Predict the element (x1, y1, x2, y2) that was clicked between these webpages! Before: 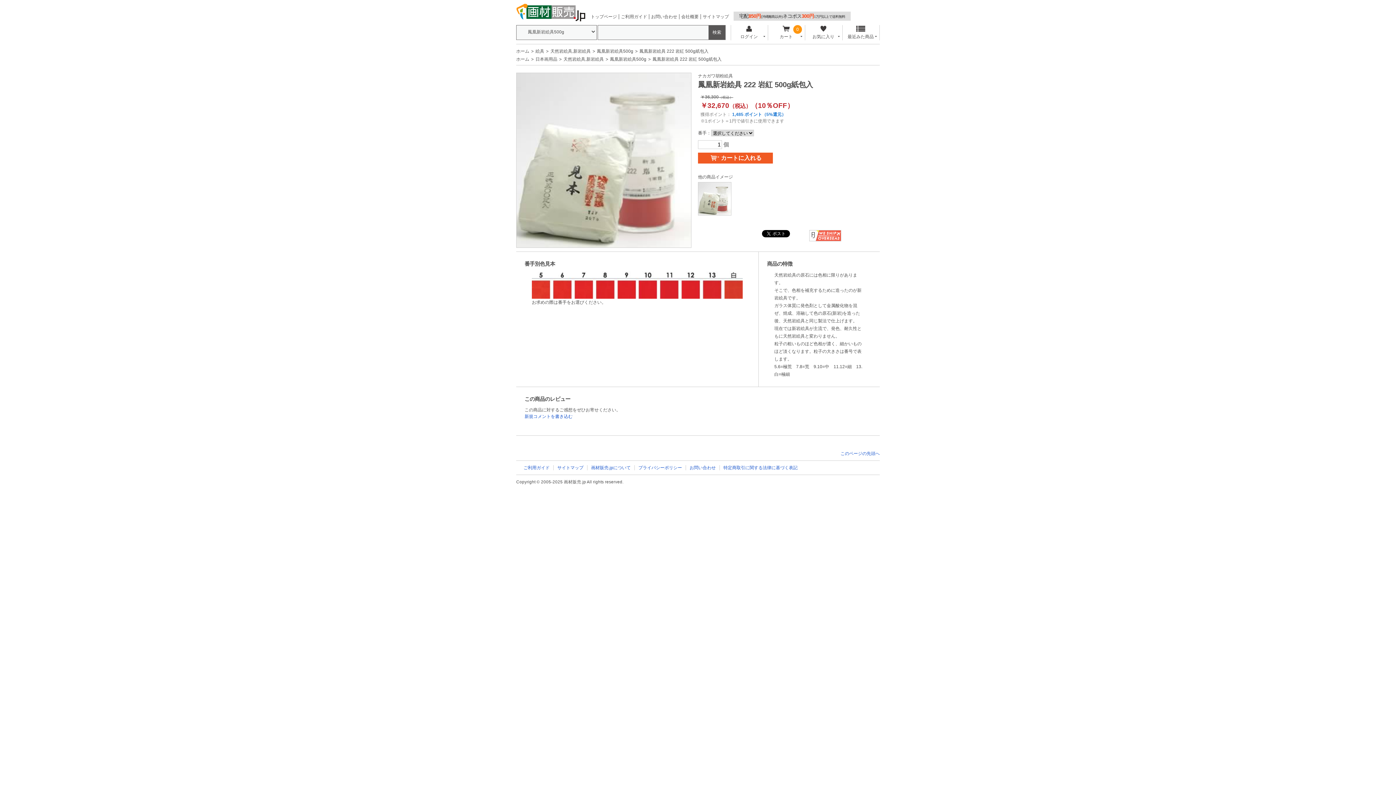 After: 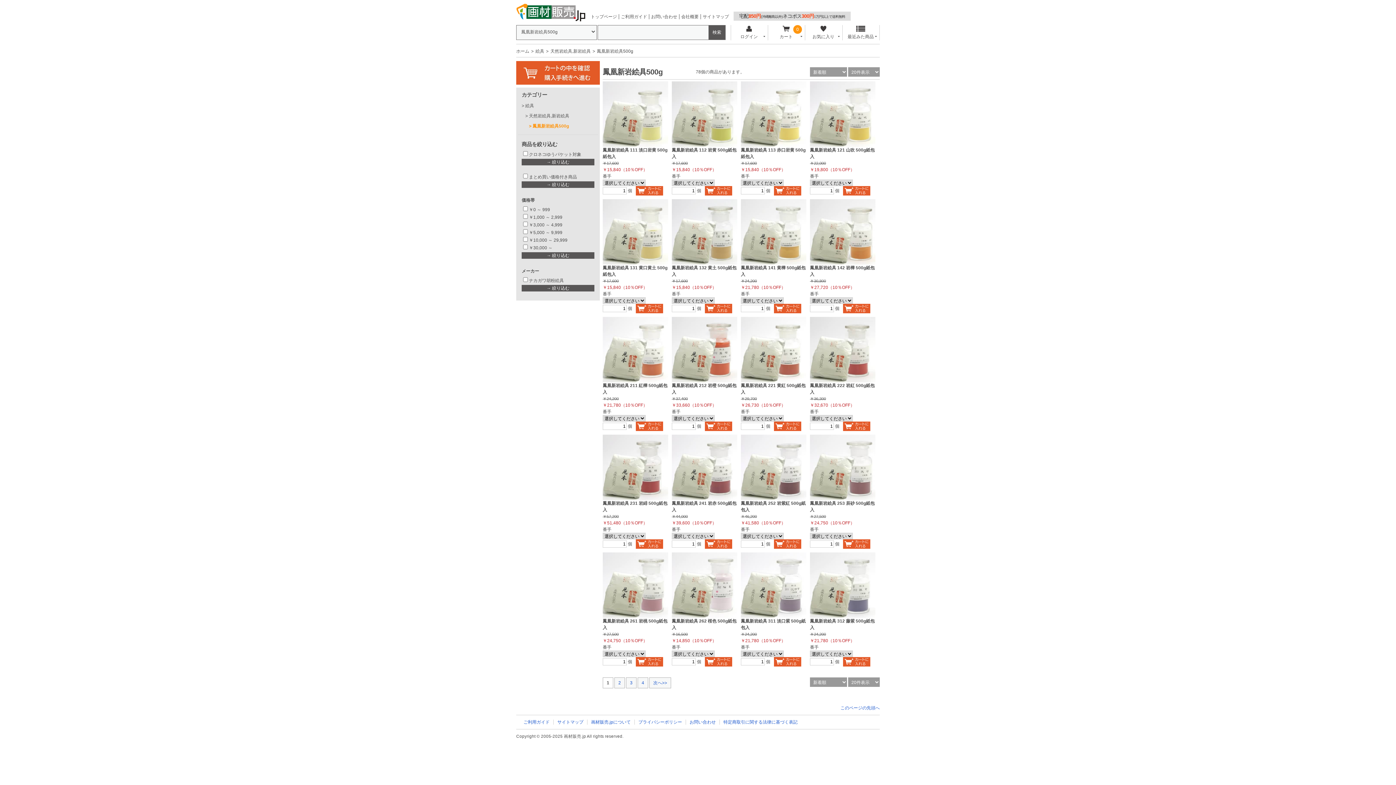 Action: bbox: (597, 48, 633, 53) label: 鳳凰新岩絵具500g